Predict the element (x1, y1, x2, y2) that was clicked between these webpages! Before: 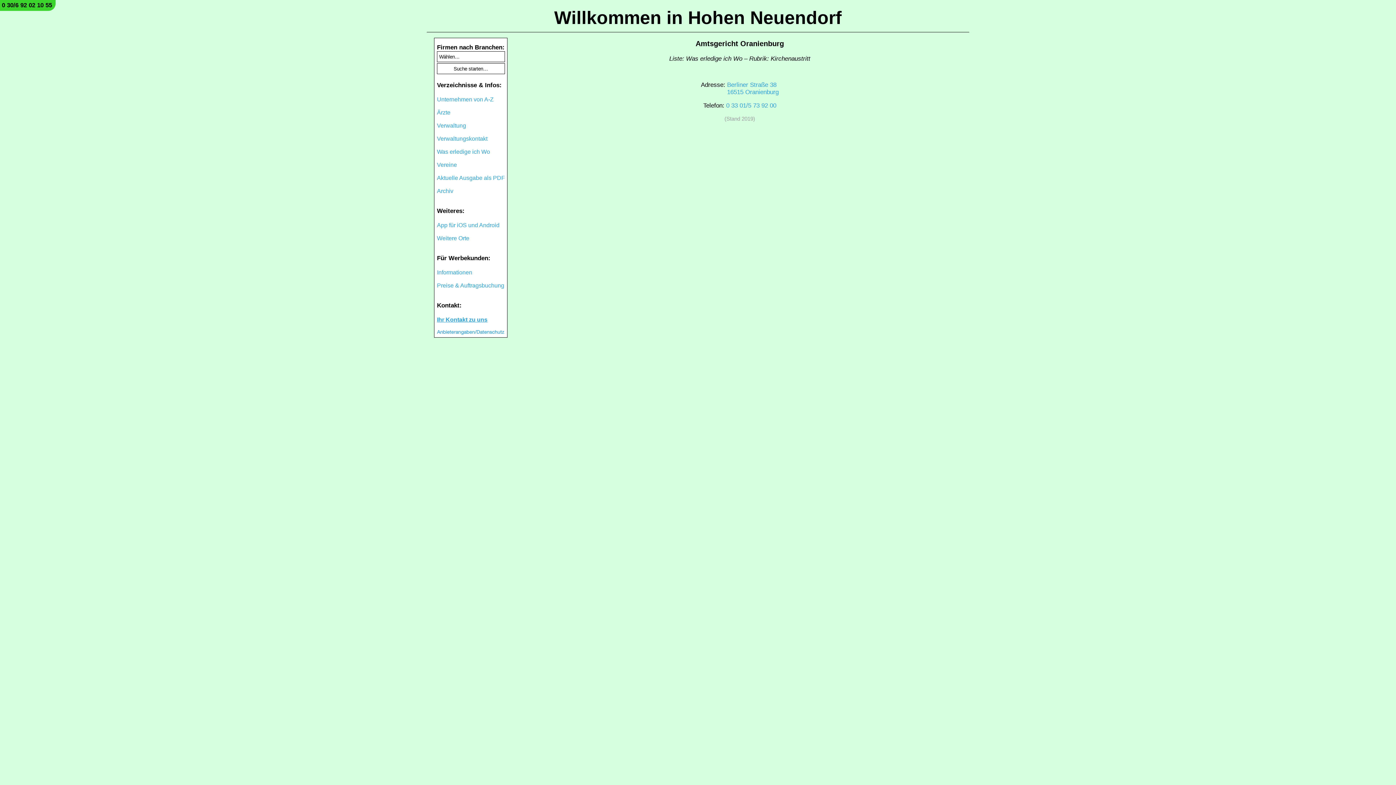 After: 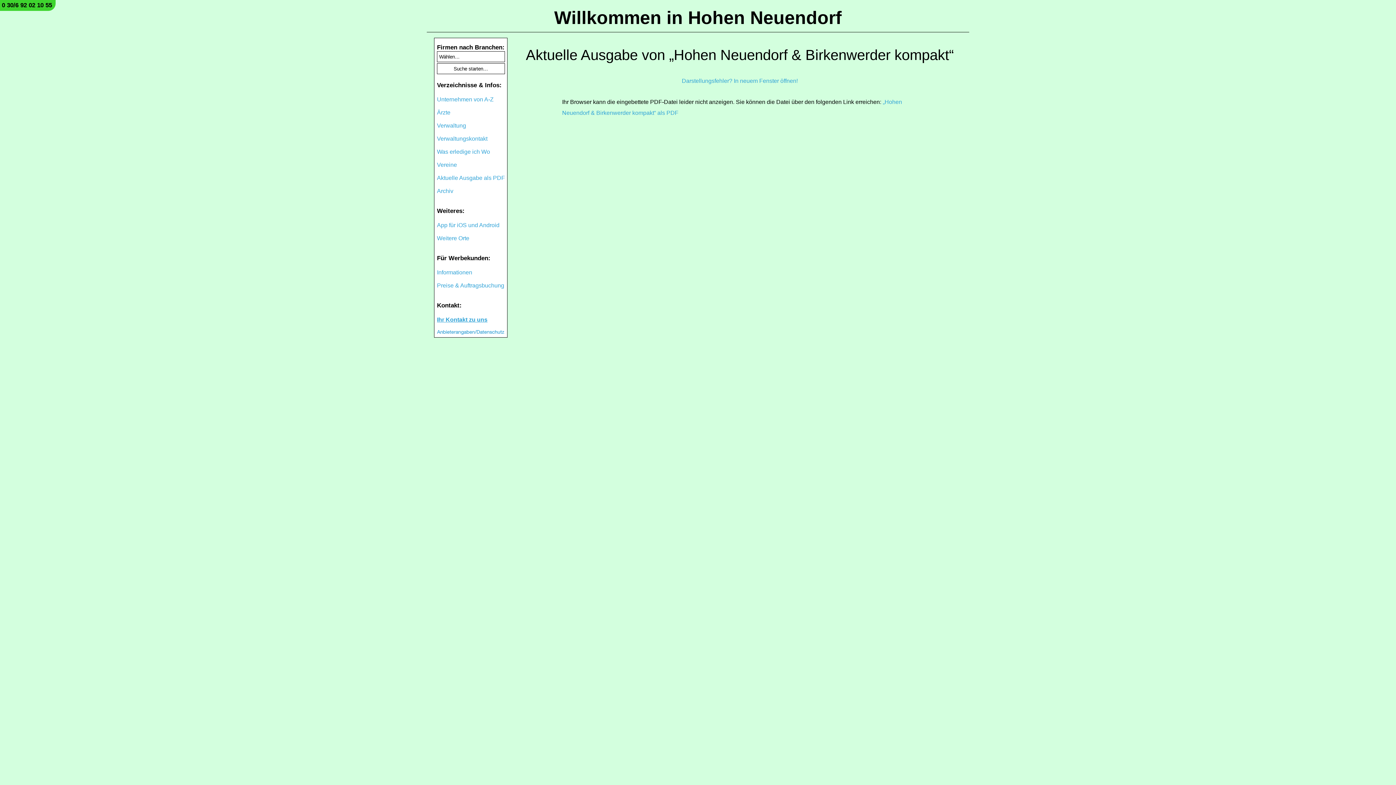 Action: label: Aktuelle Ausgabe als PDF bbox: (437, 174, 505, 181)